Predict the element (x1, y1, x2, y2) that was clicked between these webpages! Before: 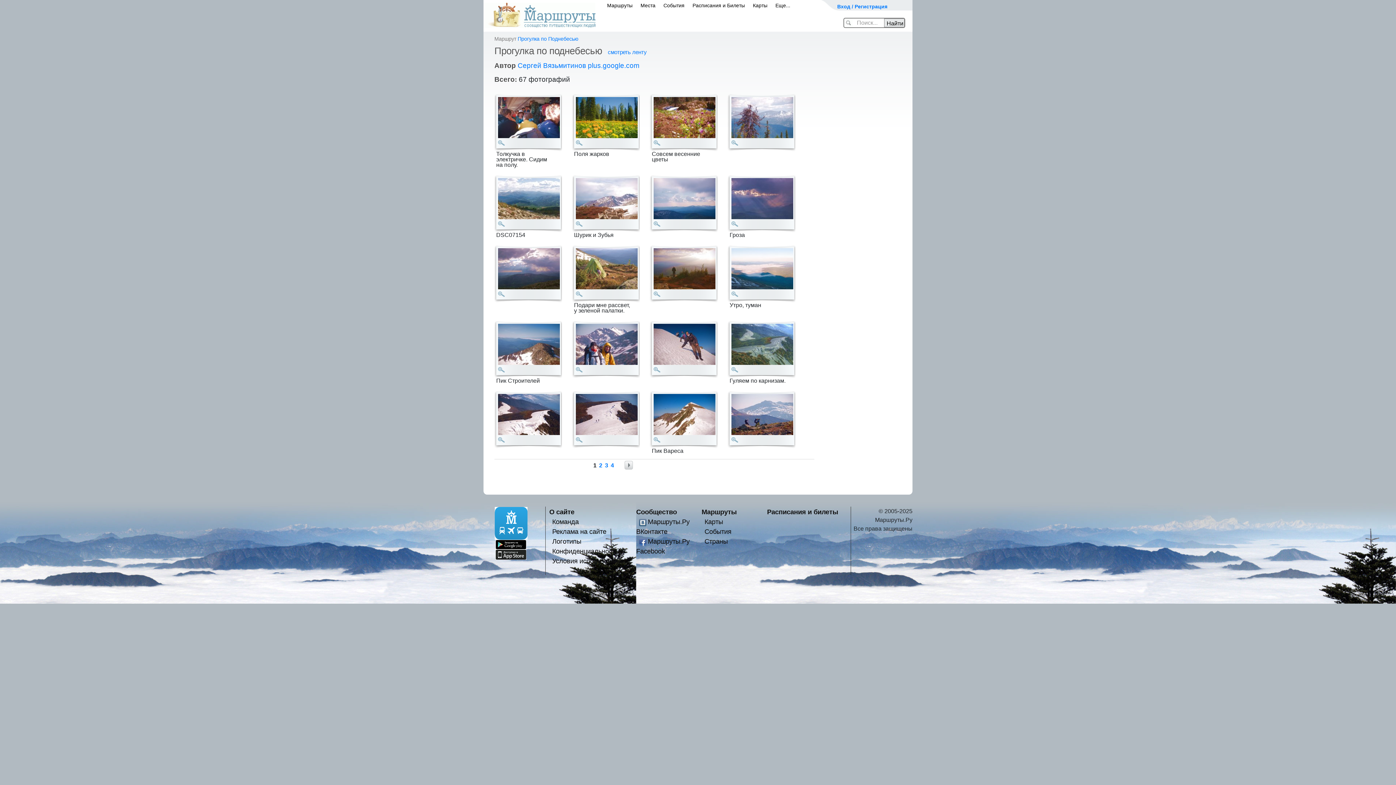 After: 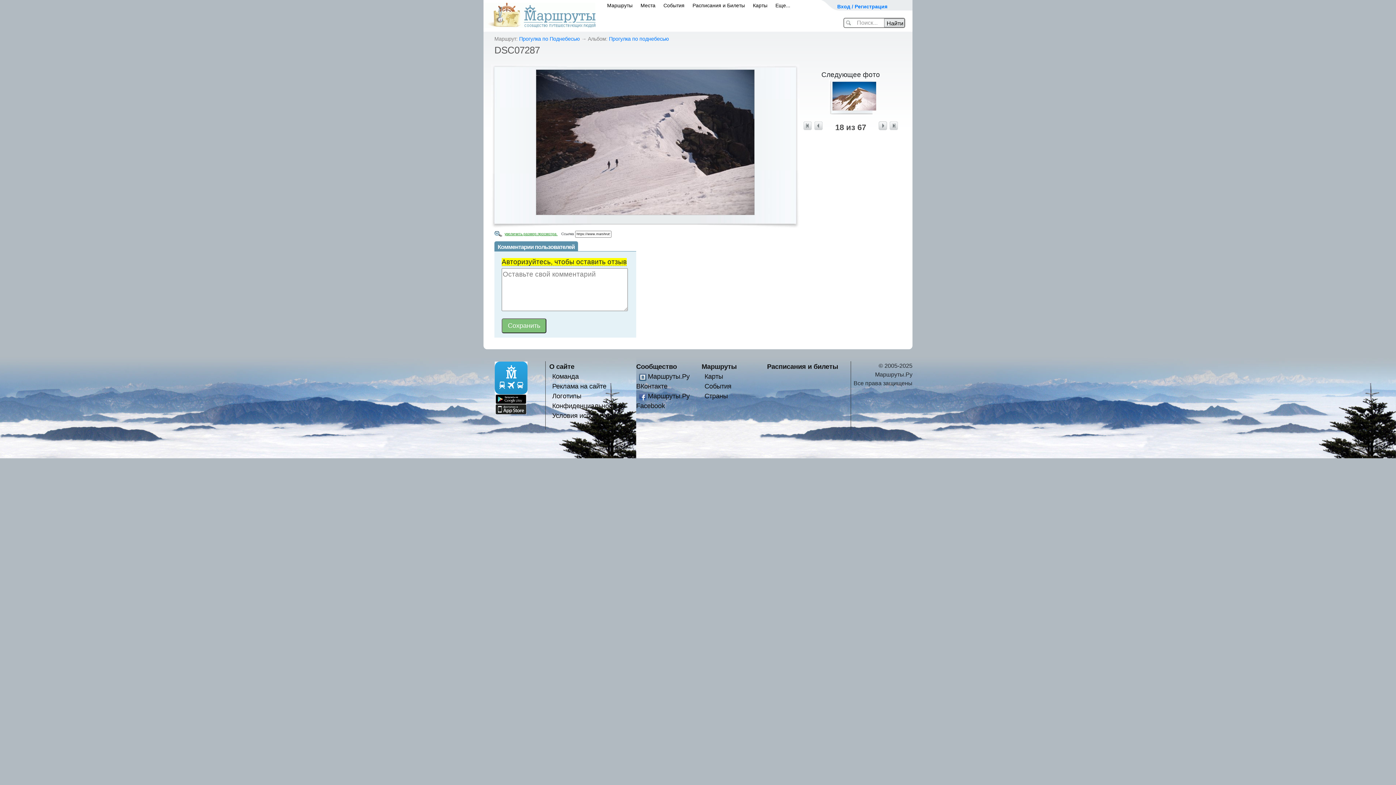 Action: bbox: (576, 411, 637, 417)